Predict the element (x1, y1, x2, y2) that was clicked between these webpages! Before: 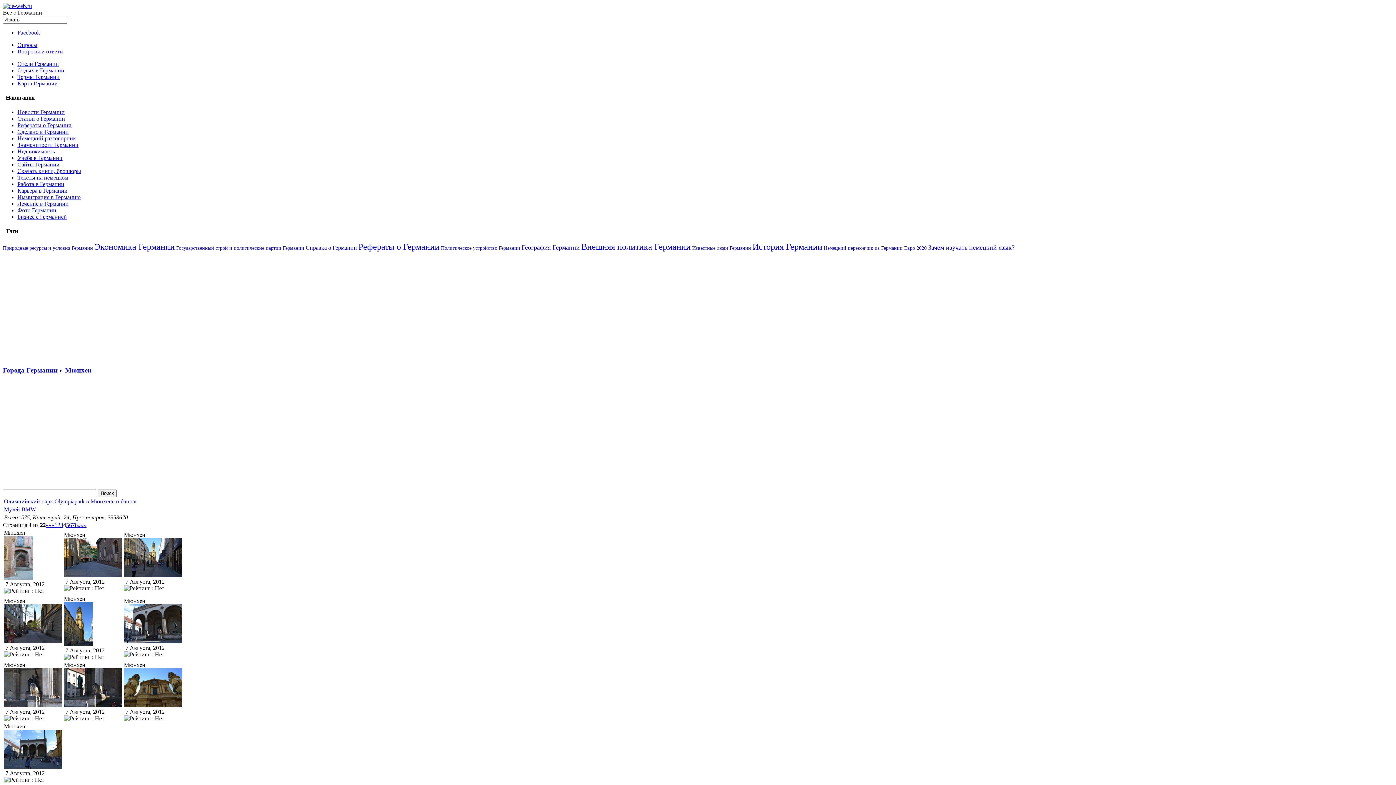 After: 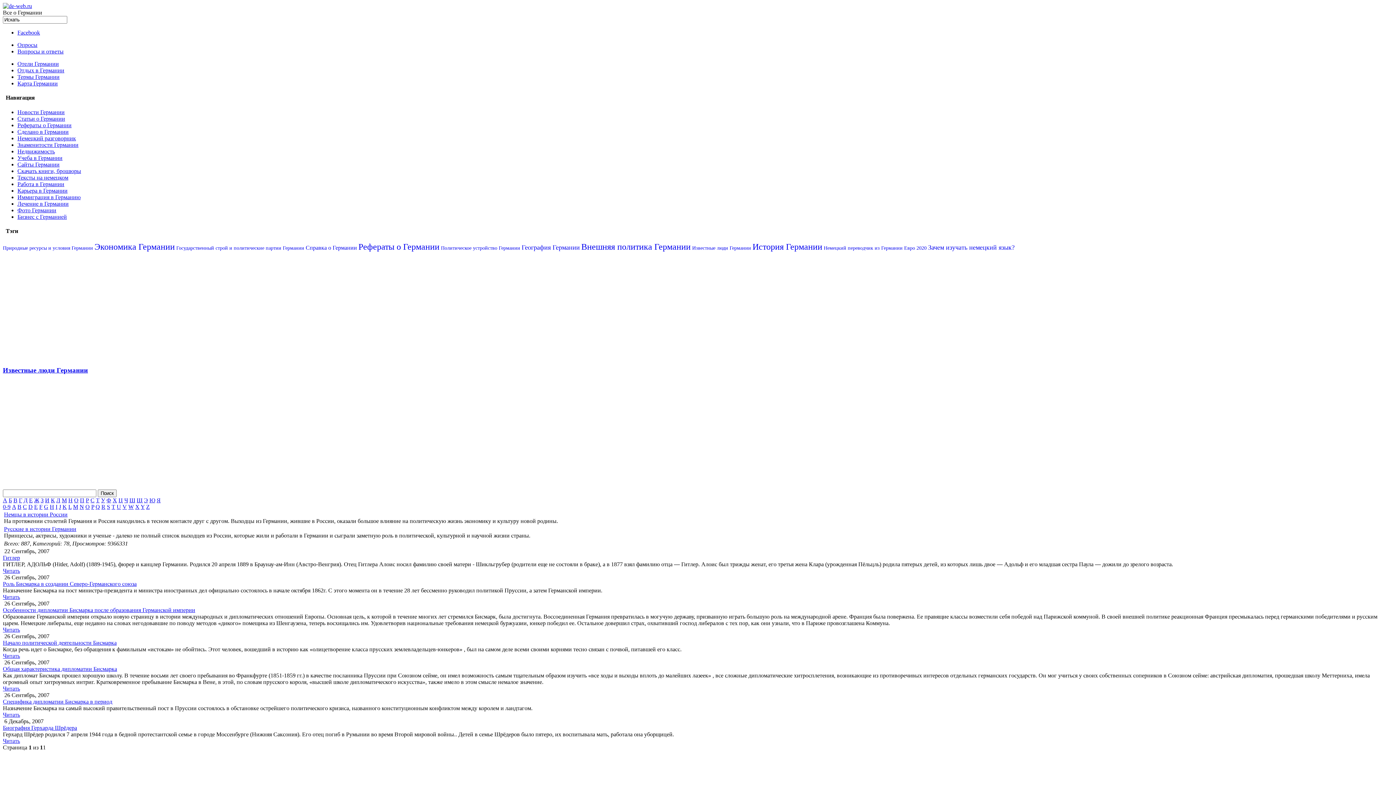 Action: label: Известные люди Германии bbox: (692, 245, 751, 250)